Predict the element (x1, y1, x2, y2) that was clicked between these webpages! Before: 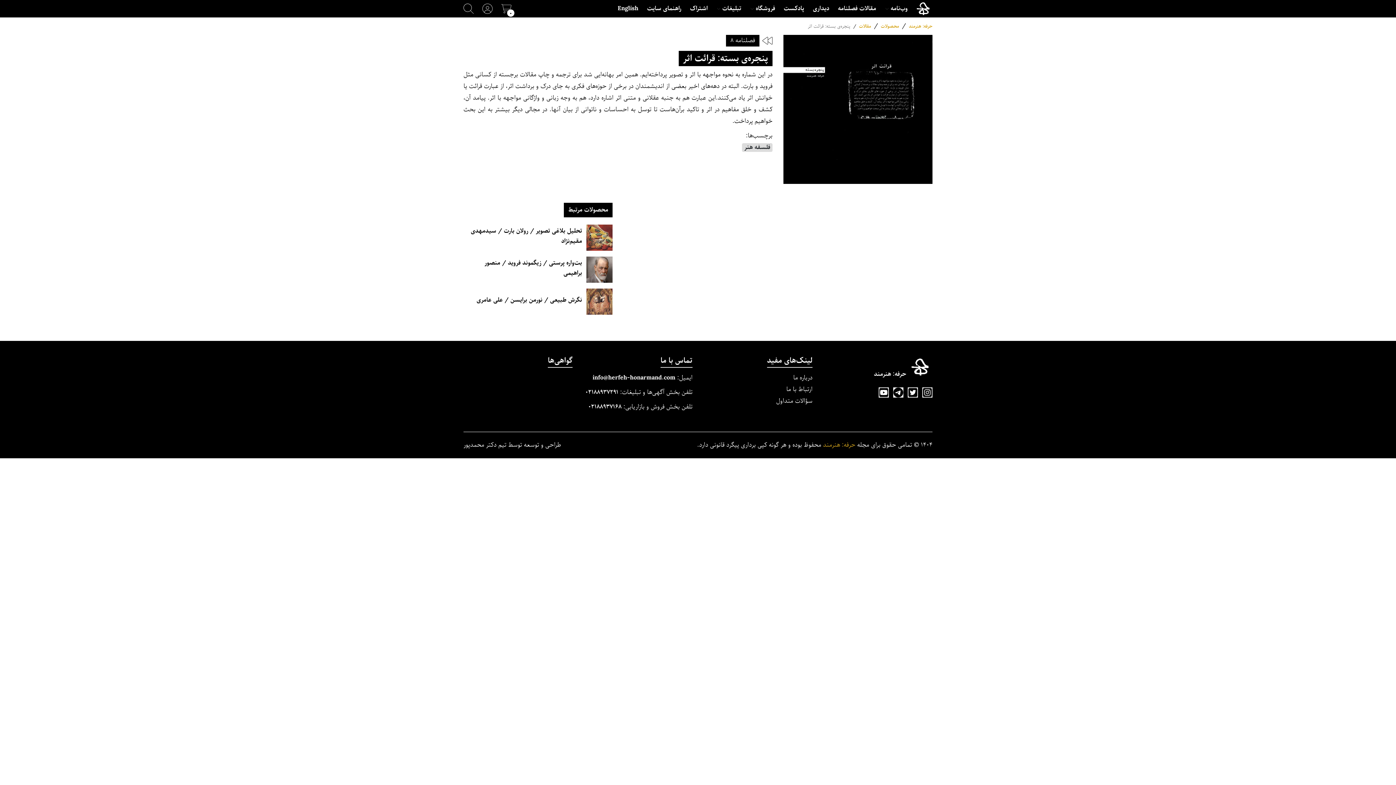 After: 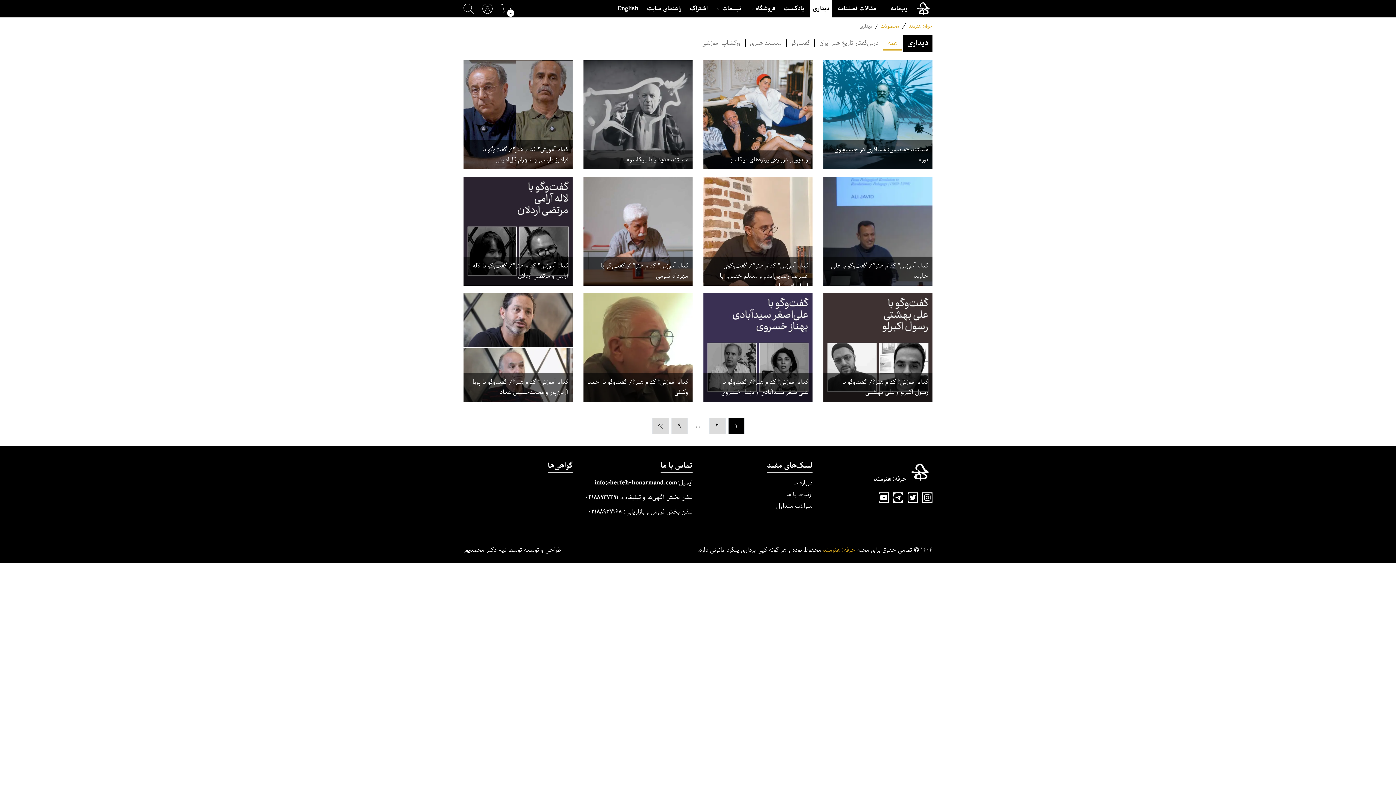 Action: bbox: (813, 4, 829, 13) label: دیداری